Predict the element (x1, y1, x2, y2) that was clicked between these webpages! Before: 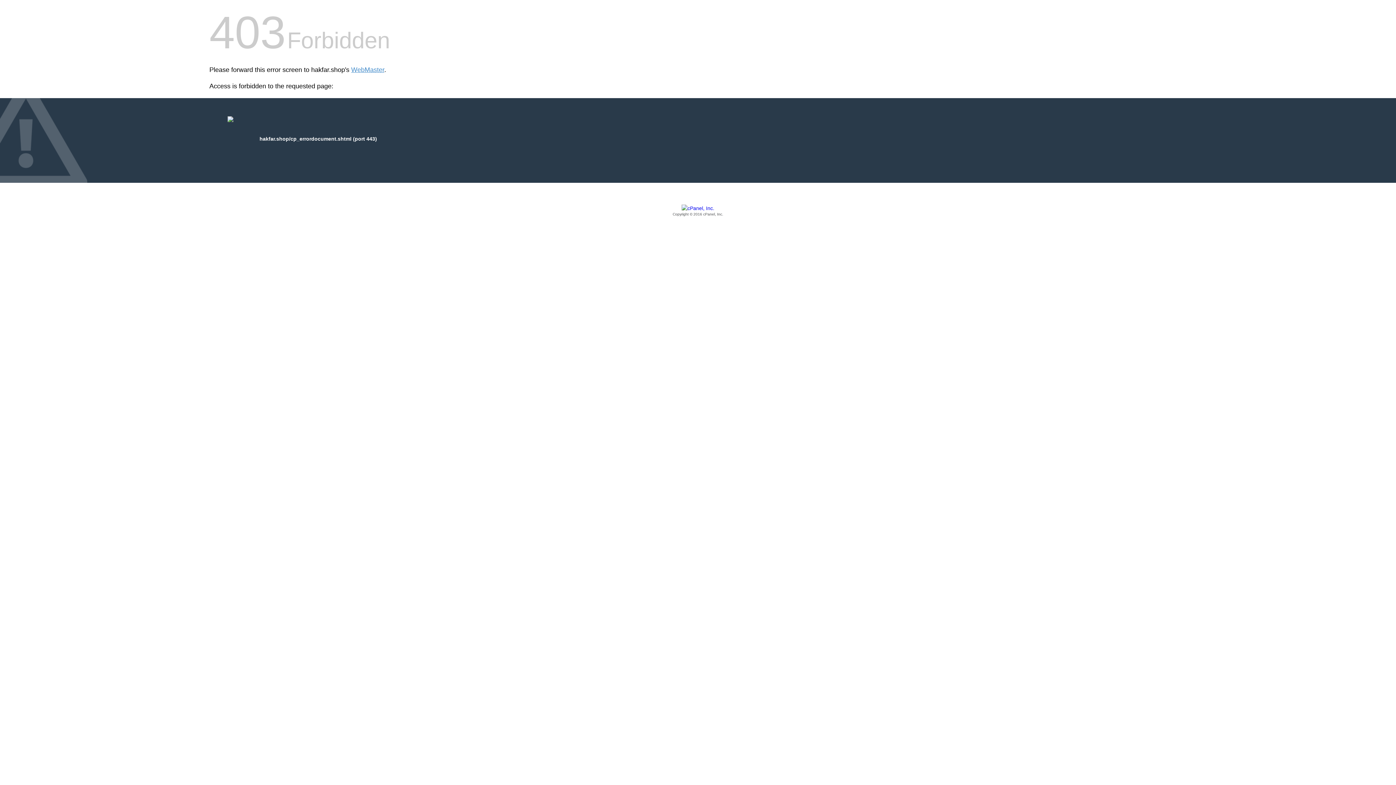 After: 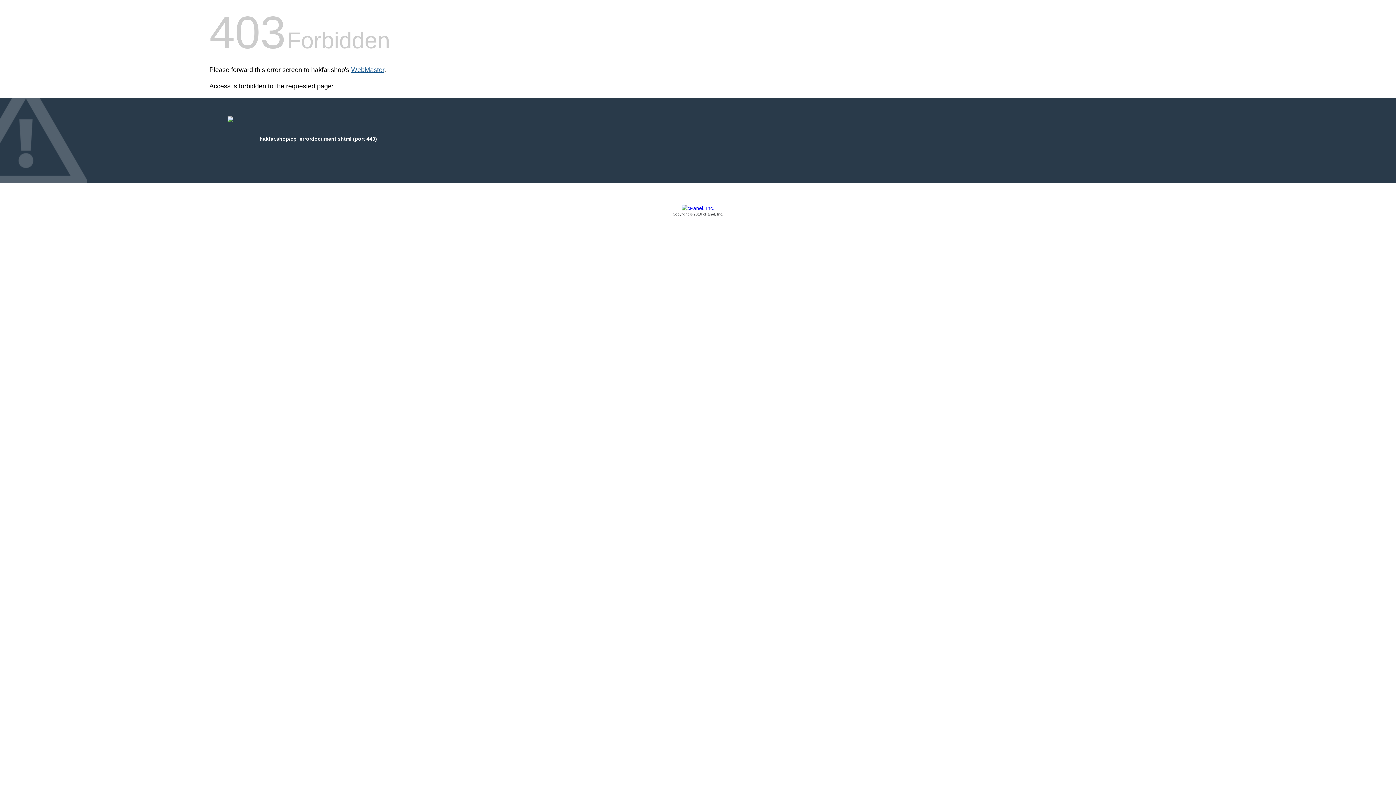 Action: bbox: (351, 66, 384, 73) label: WebMaster